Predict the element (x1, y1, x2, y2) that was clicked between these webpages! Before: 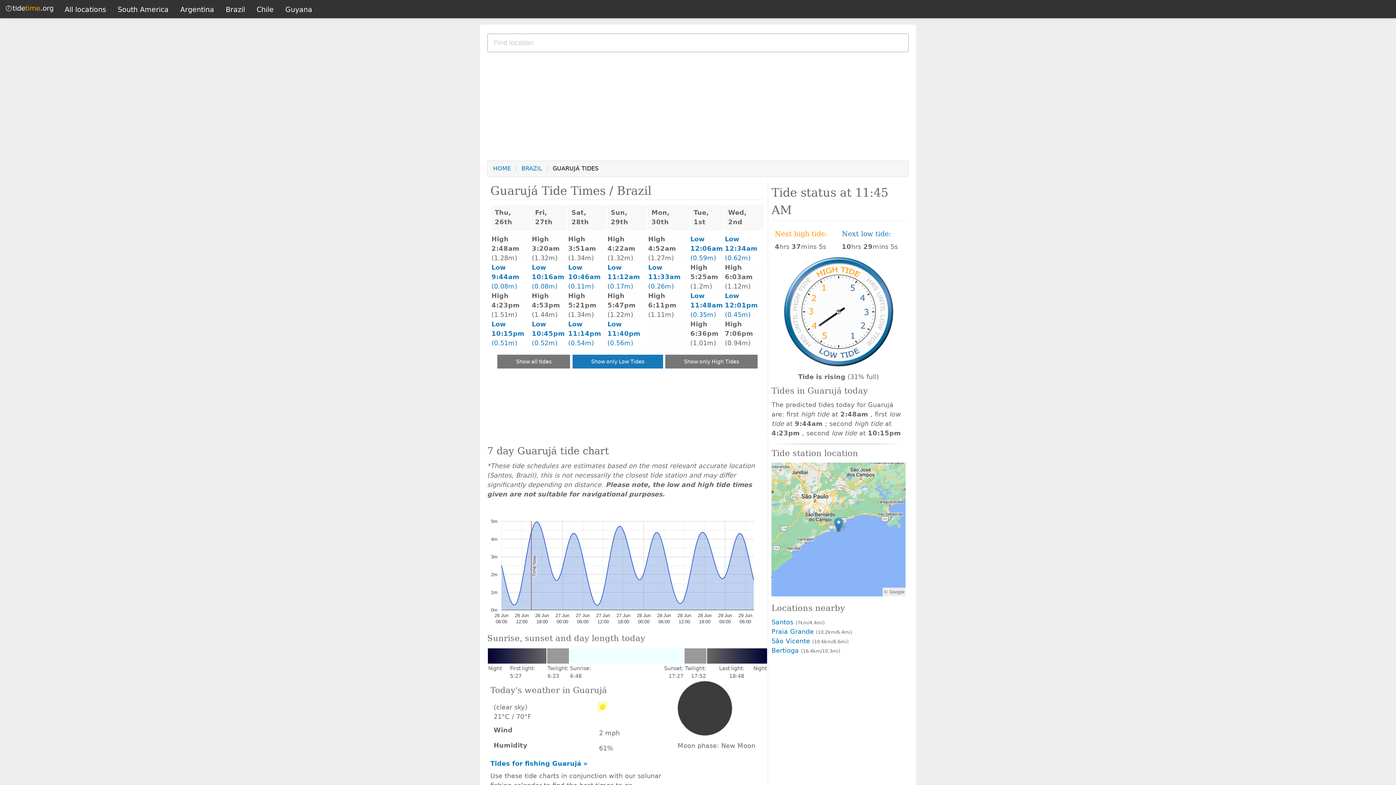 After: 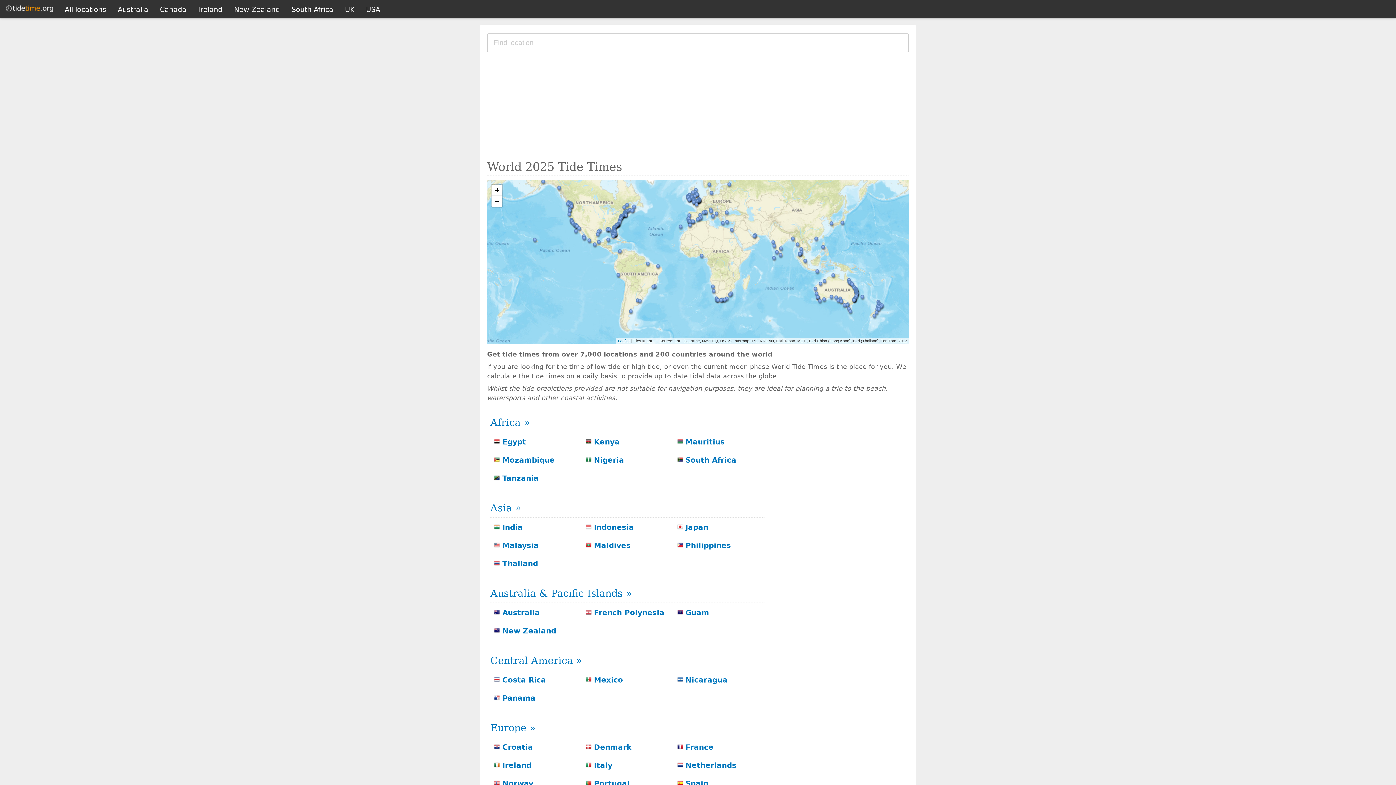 Action: label: HOME bbox: (493, 165, 511, 172)